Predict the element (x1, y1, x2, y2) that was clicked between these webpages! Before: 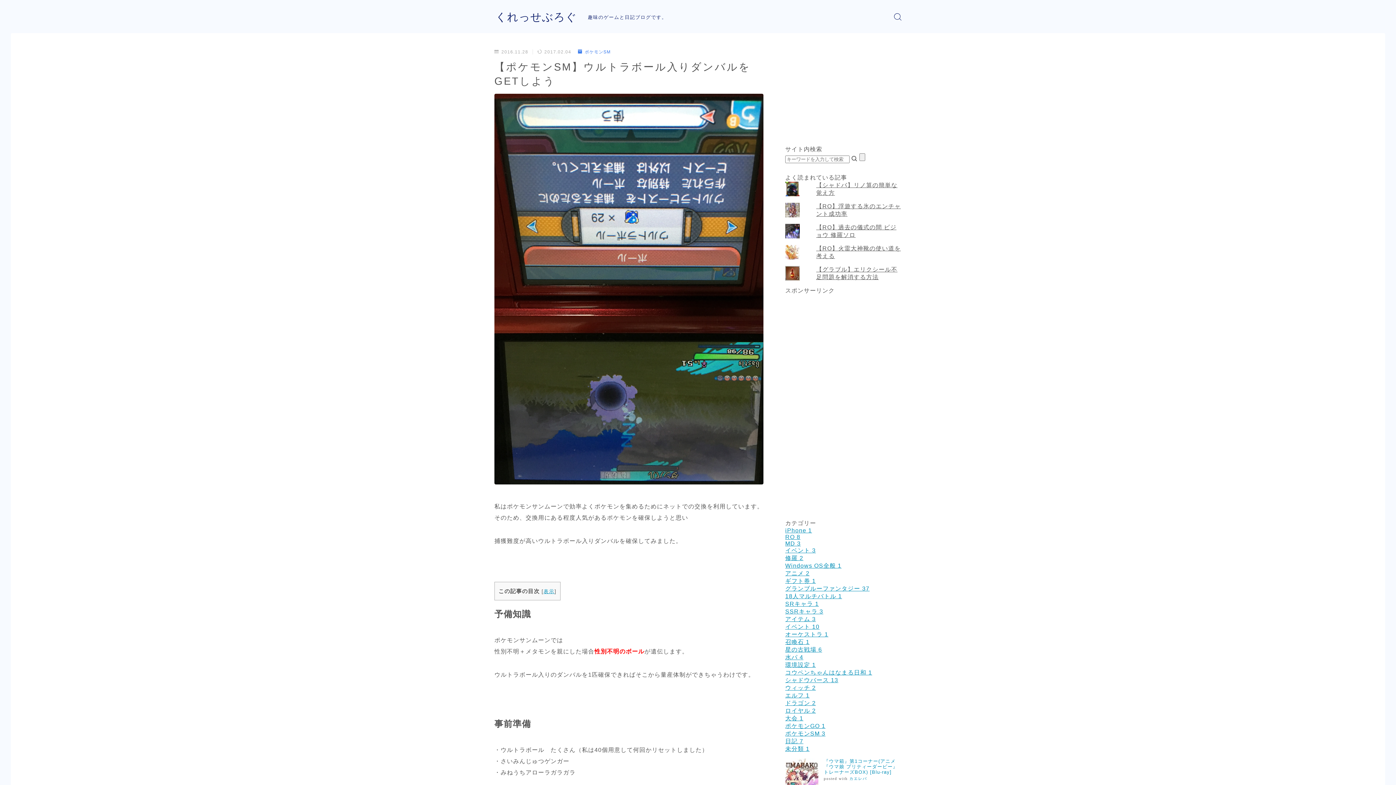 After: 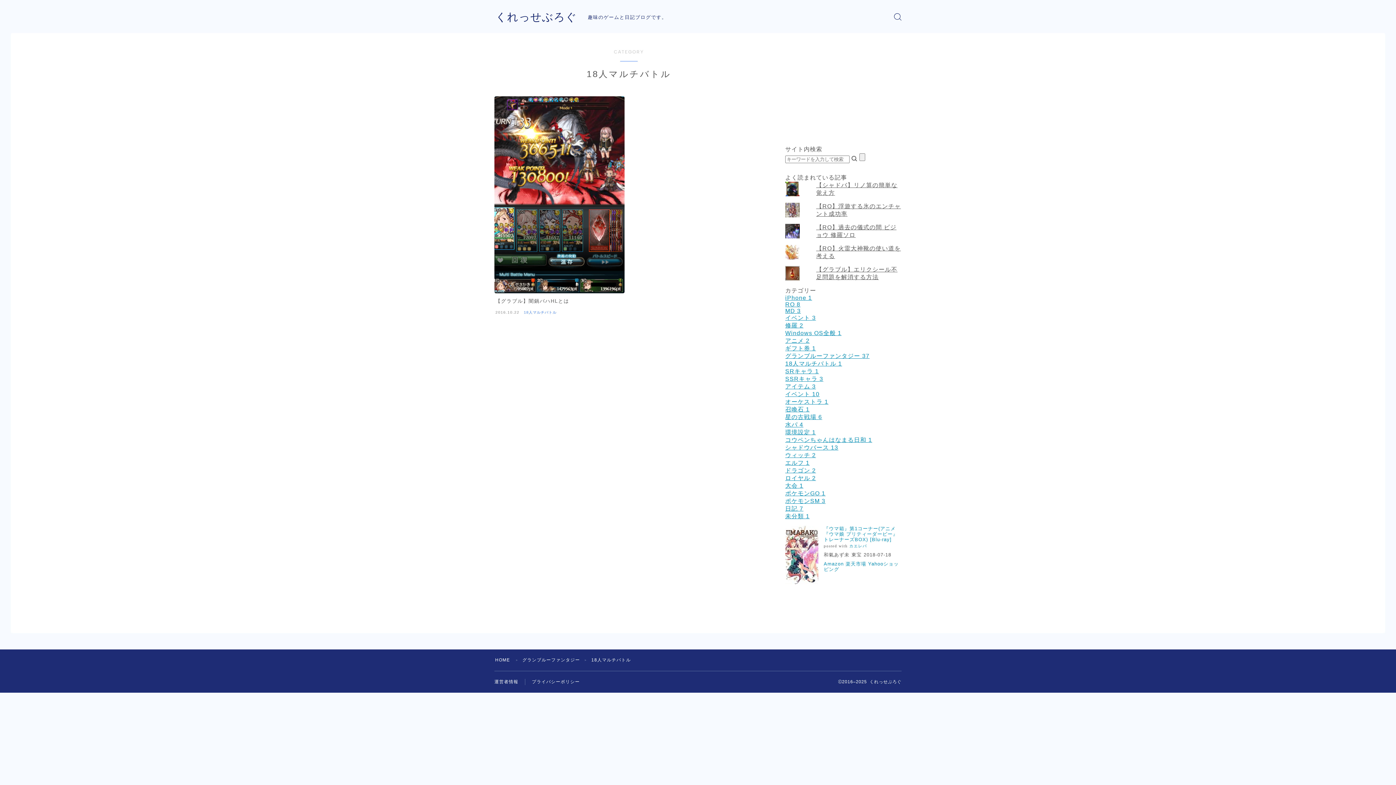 Action: label: 18人マルチバトル 1 bbox: (785, 593, 842, 599)